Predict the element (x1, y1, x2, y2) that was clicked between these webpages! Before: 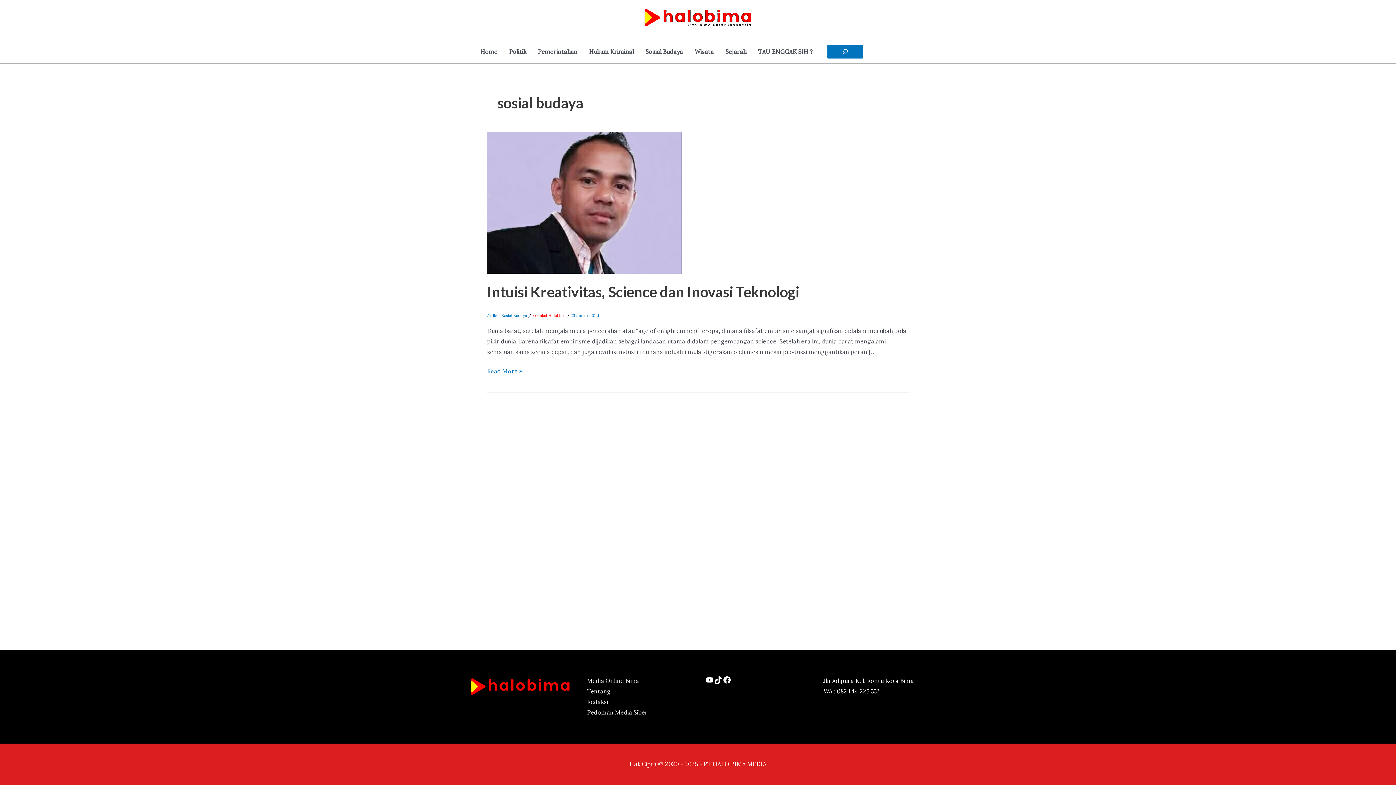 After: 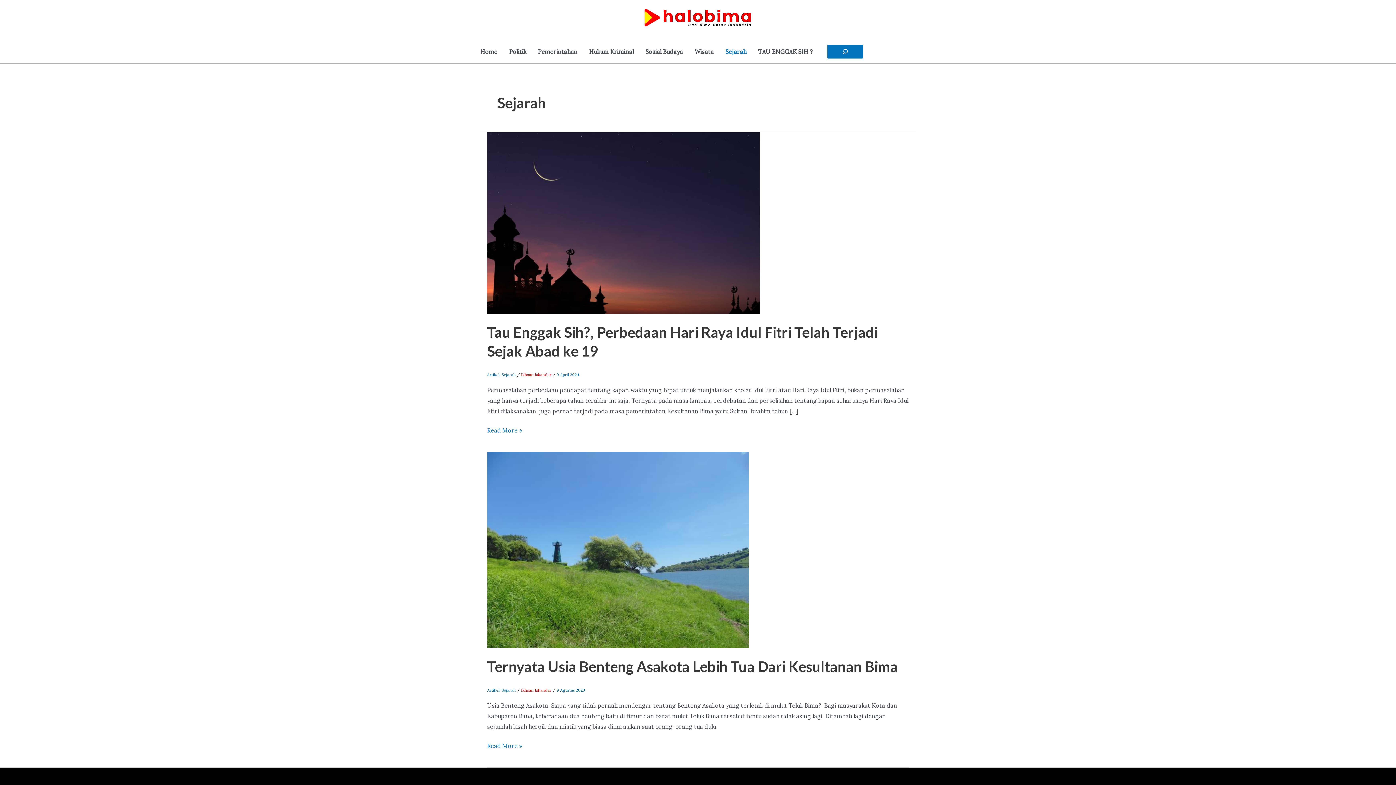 Action: bbox: (719, 40, 752, 63) label: Sejarah